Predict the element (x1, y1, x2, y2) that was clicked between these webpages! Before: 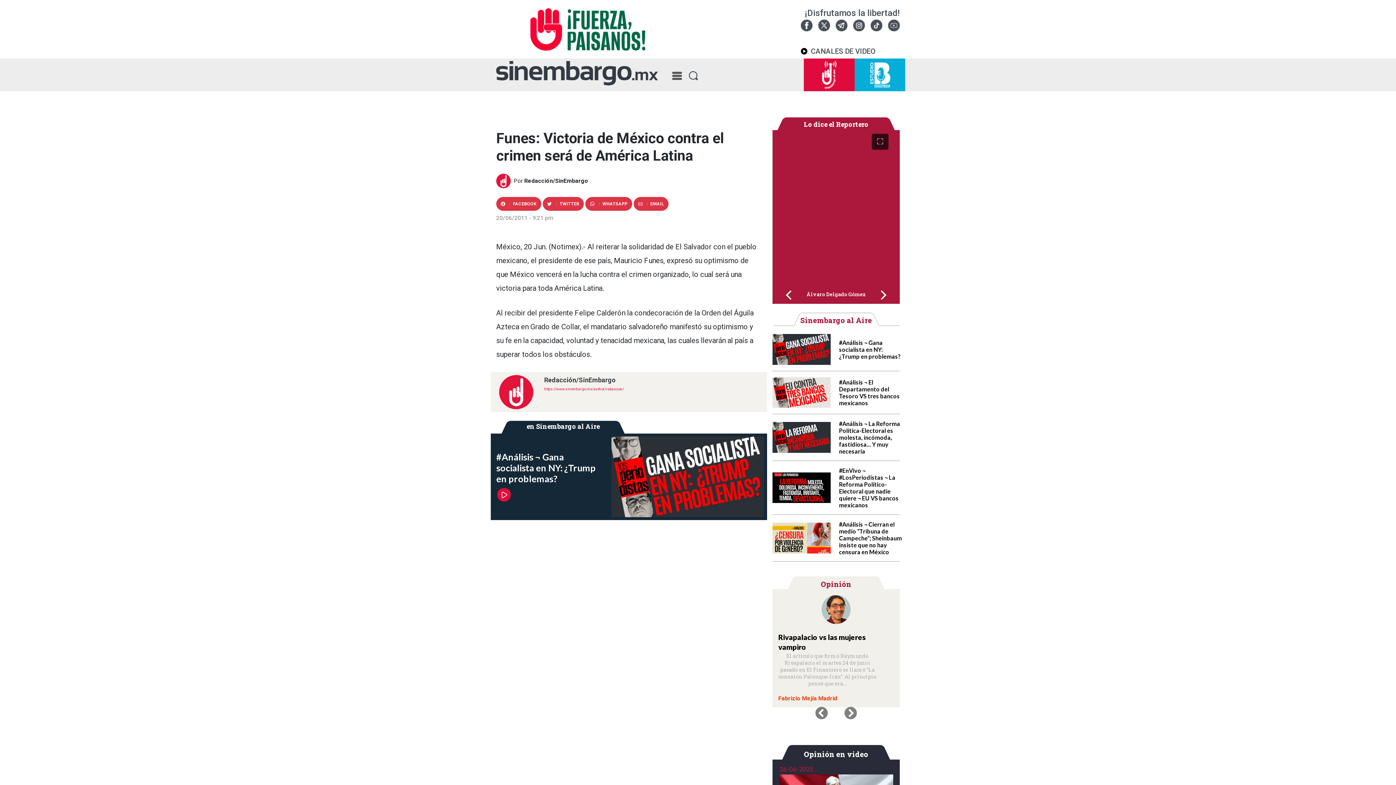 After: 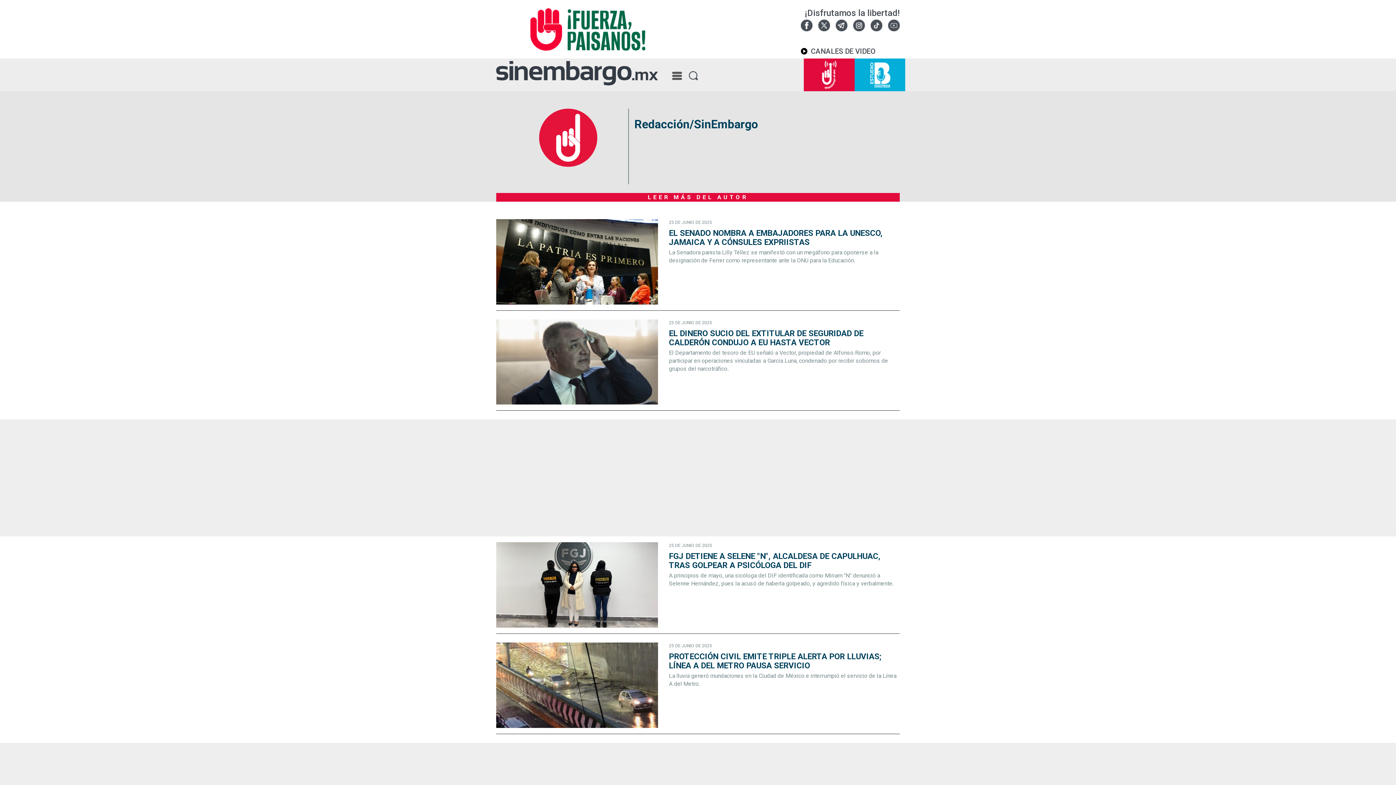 Action: label: Redacción/SinEmbargo bbox: (524, 177, 588, 184)